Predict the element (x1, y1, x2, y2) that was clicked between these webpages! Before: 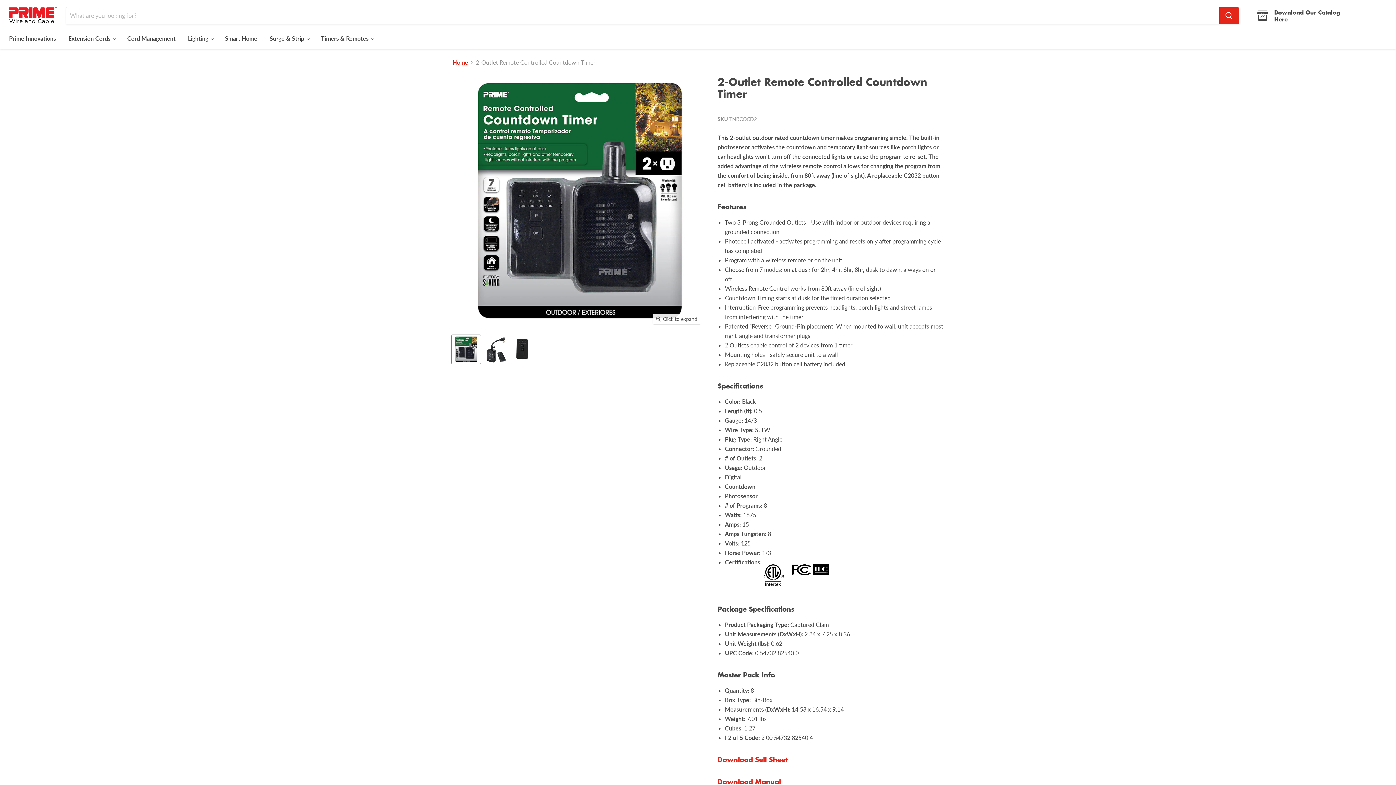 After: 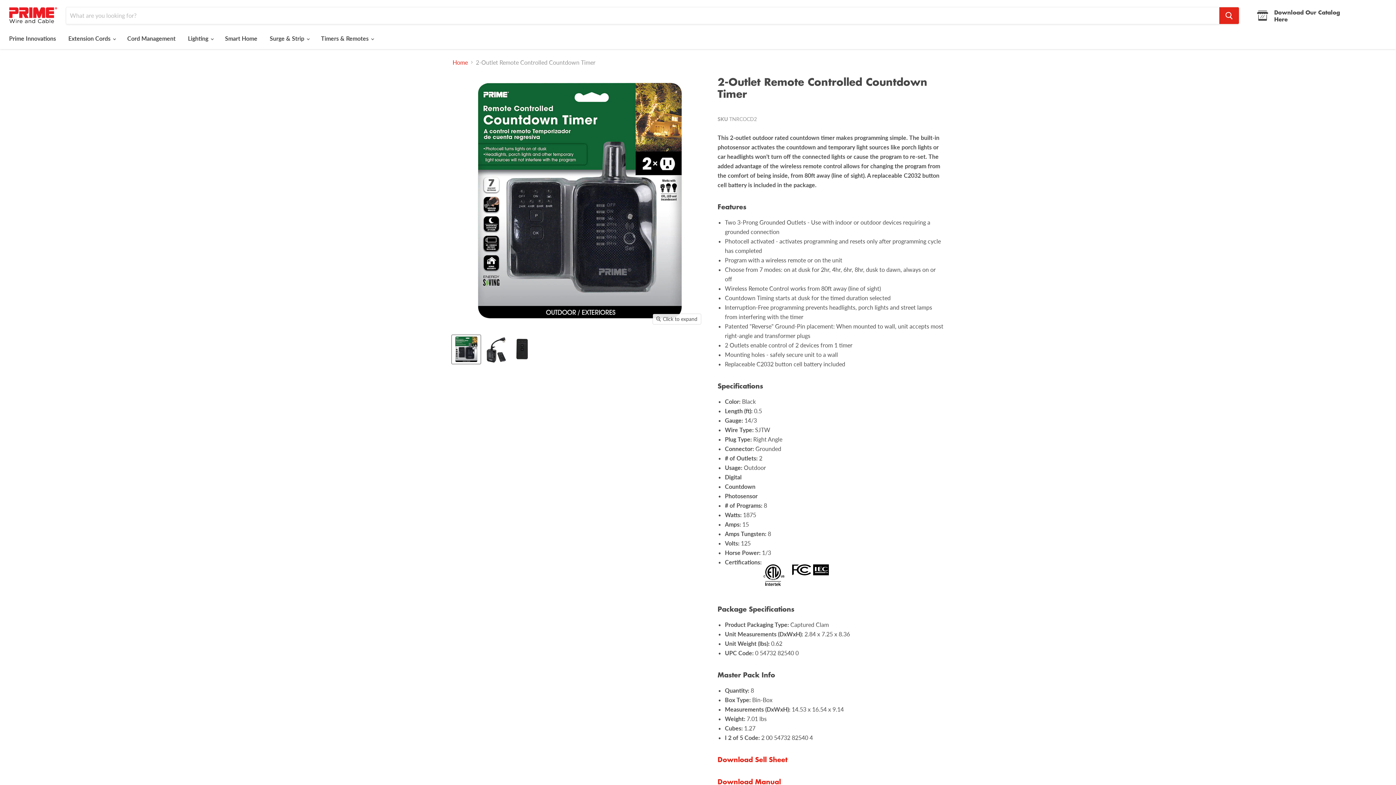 Action: bbox: (1254, 8, 1347, 22)